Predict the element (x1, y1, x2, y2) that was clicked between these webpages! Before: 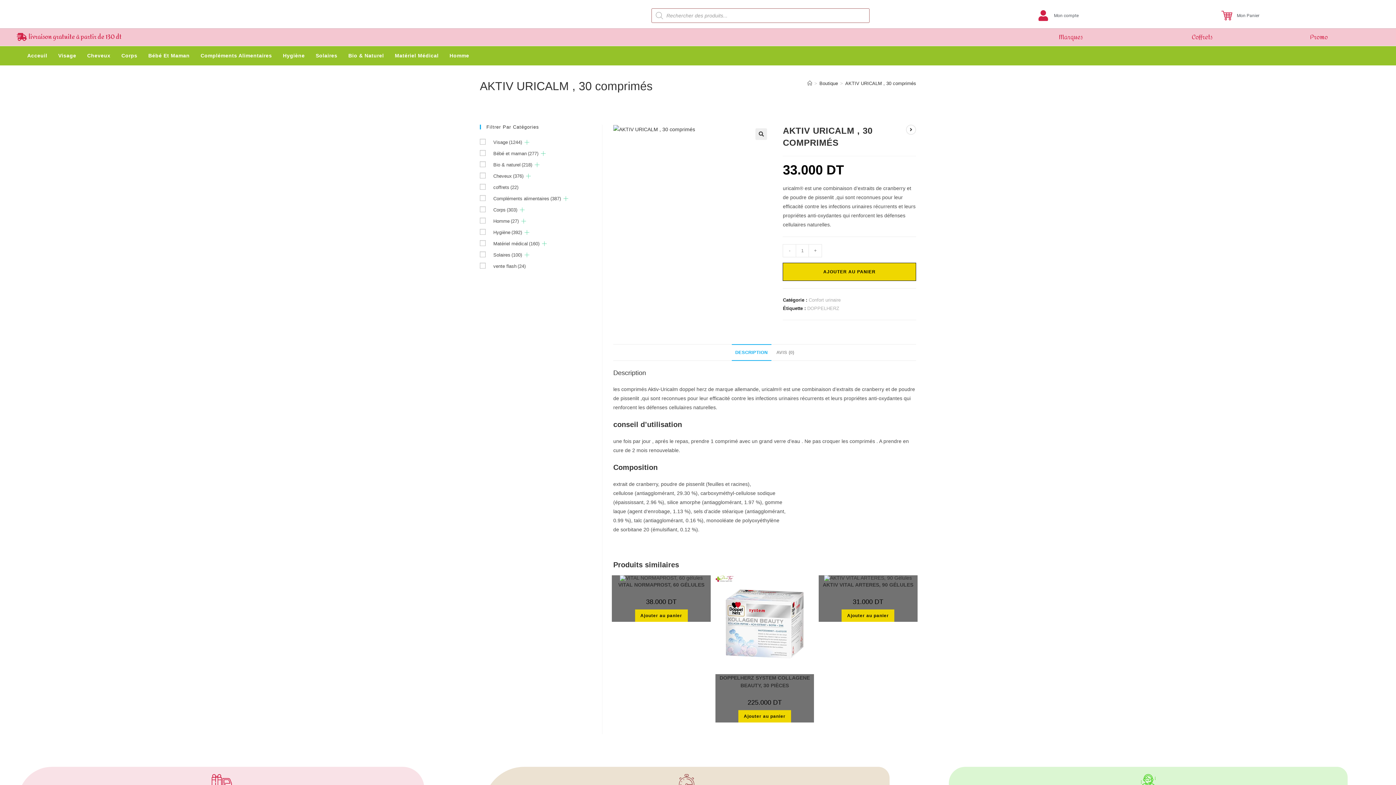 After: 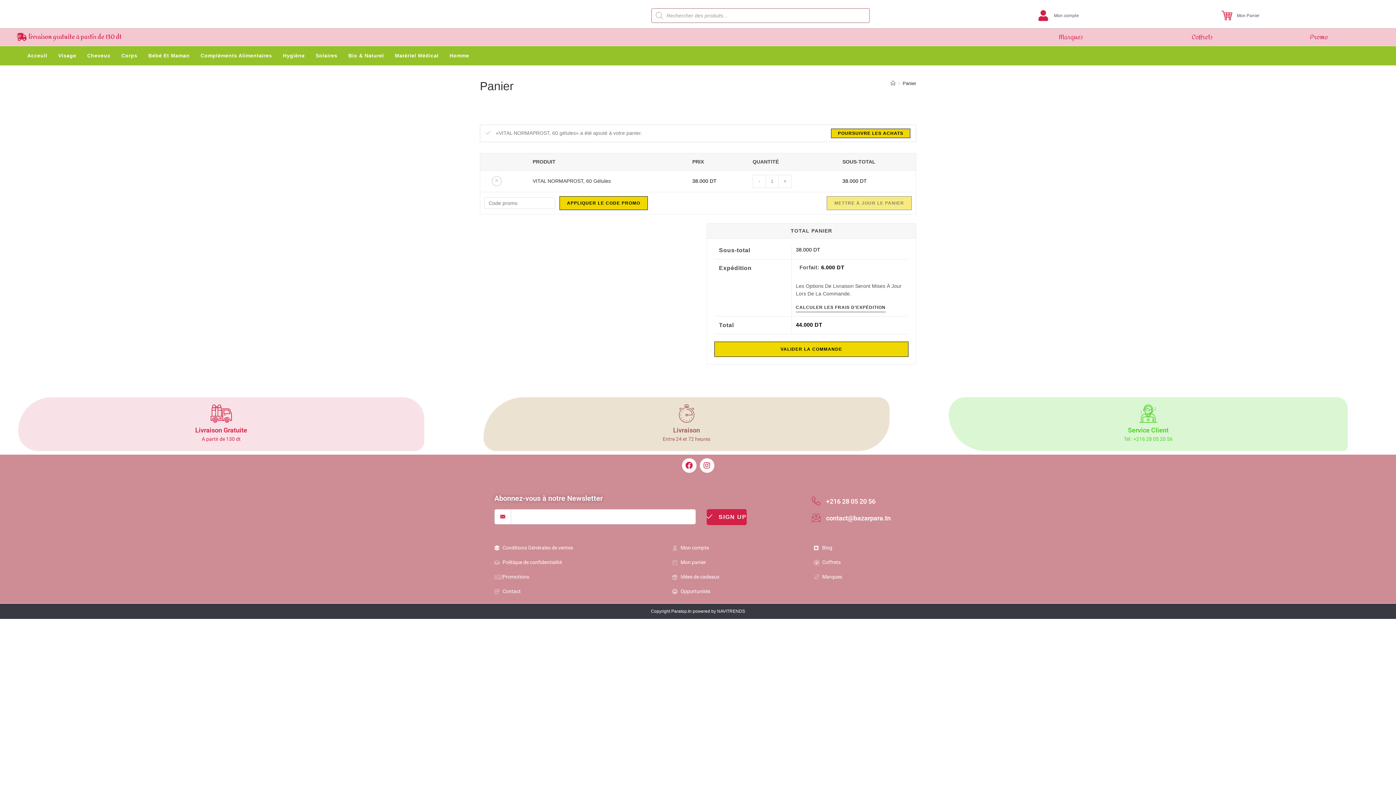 Action: bbox: (635, 609, 687, 622) label: Ajouter au panier : “VITAL NORMAPROST, 60 gélules”